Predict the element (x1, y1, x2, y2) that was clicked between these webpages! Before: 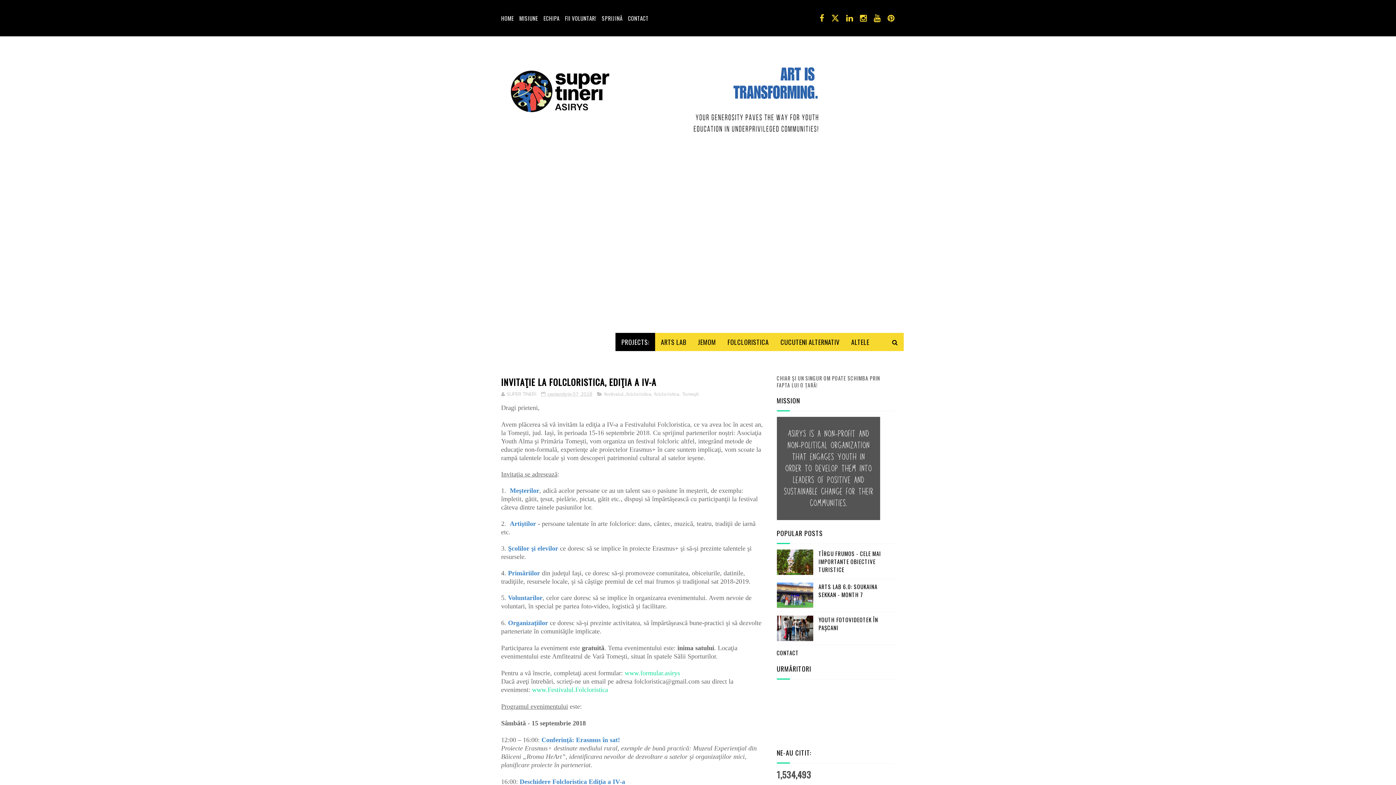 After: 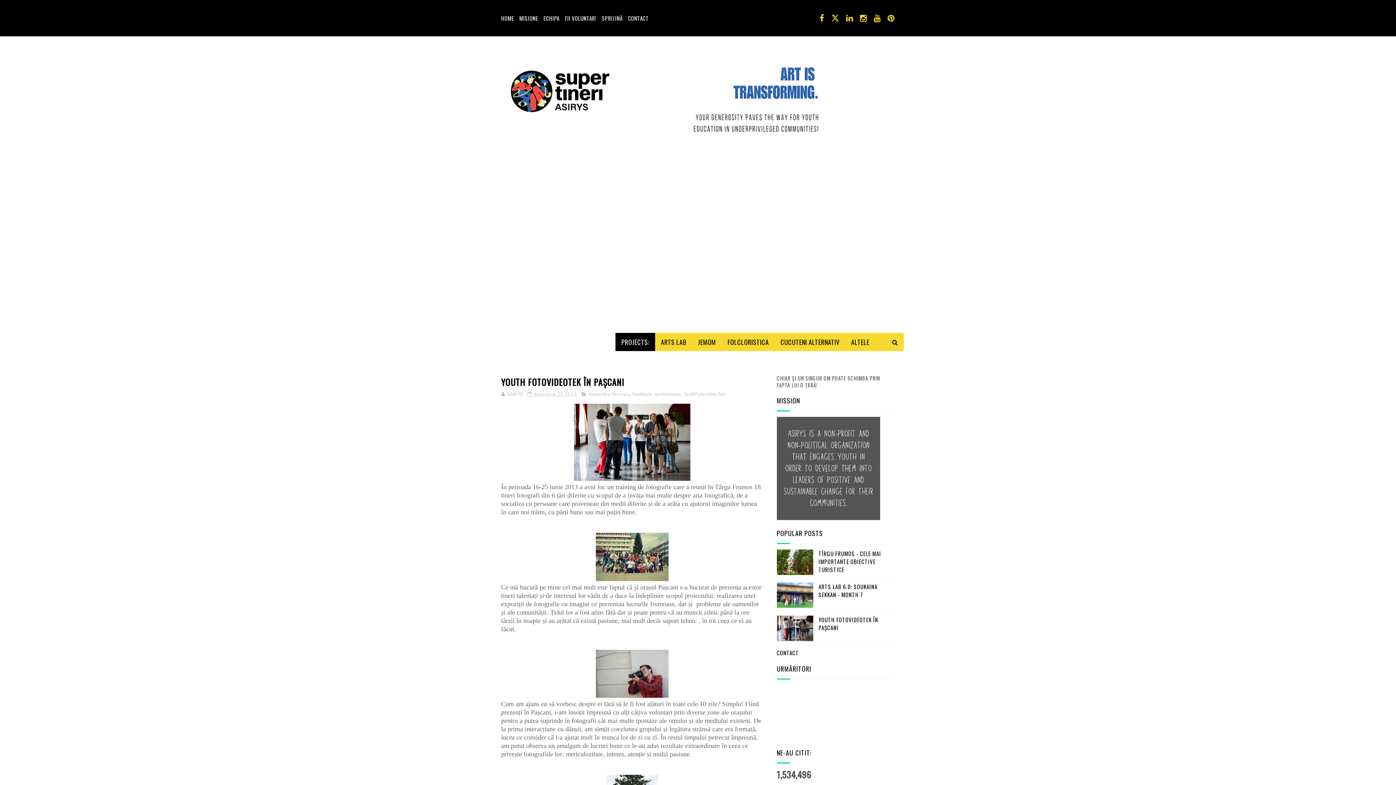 Action: bbox: (776, 616, 813, 641)